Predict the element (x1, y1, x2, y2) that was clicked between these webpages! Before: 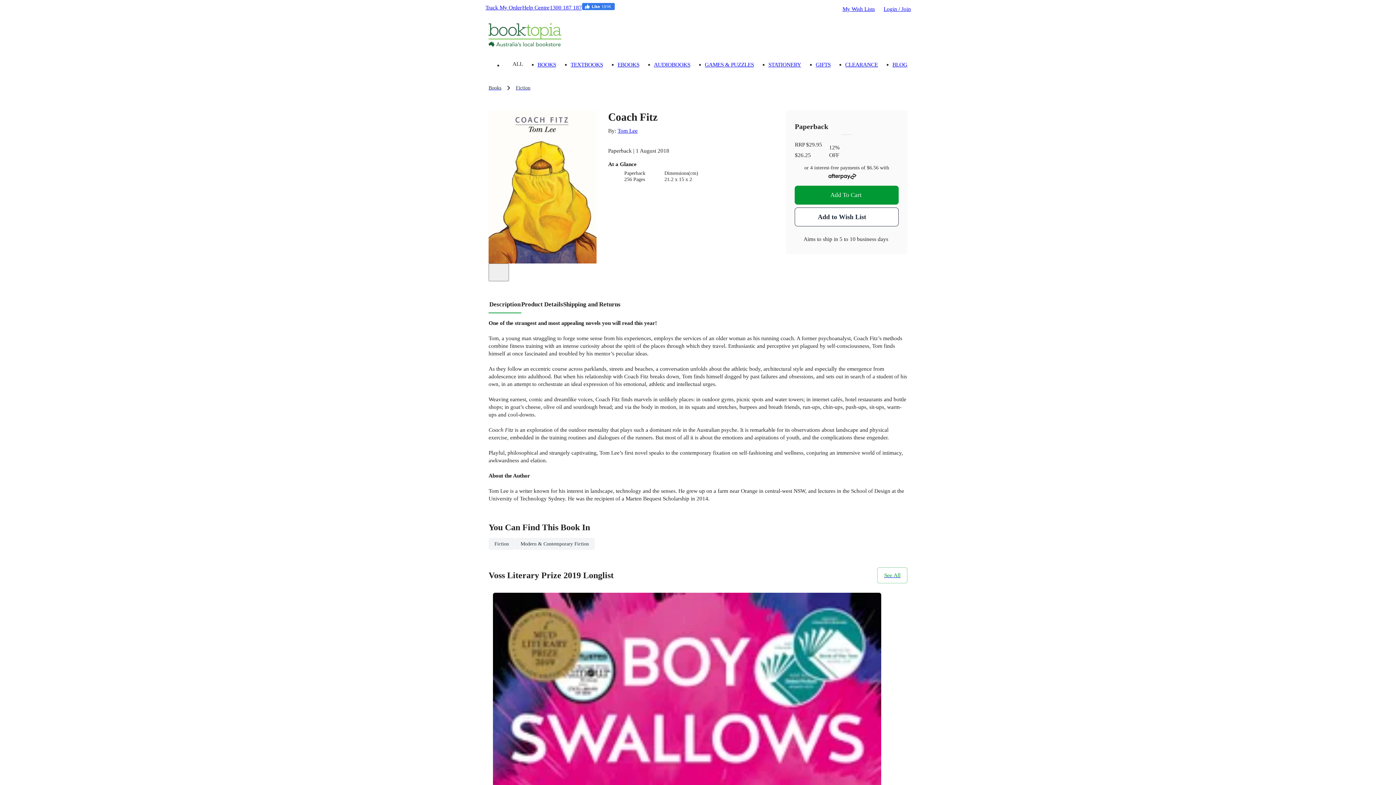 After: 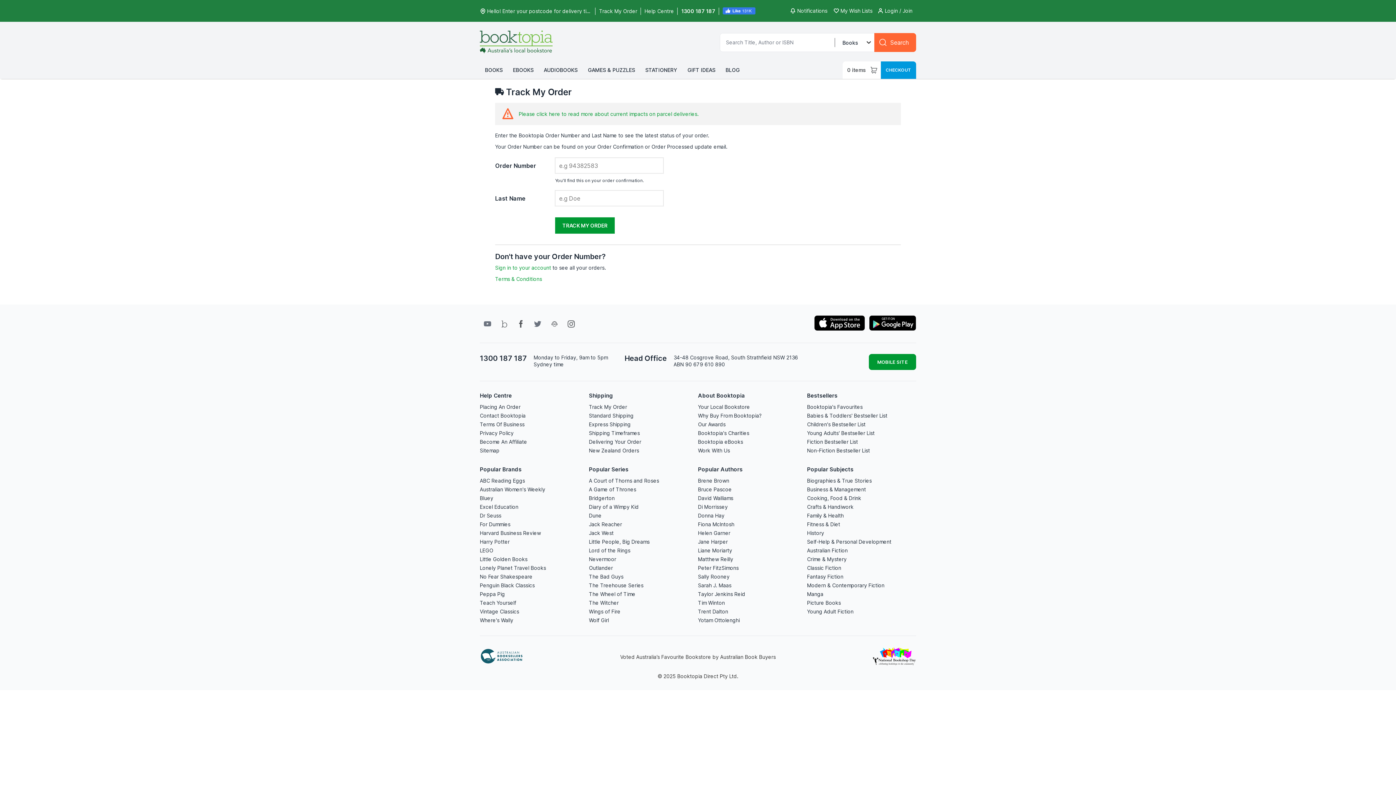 Action: bbox: (485, 3, 521, 11) label: Track My Order